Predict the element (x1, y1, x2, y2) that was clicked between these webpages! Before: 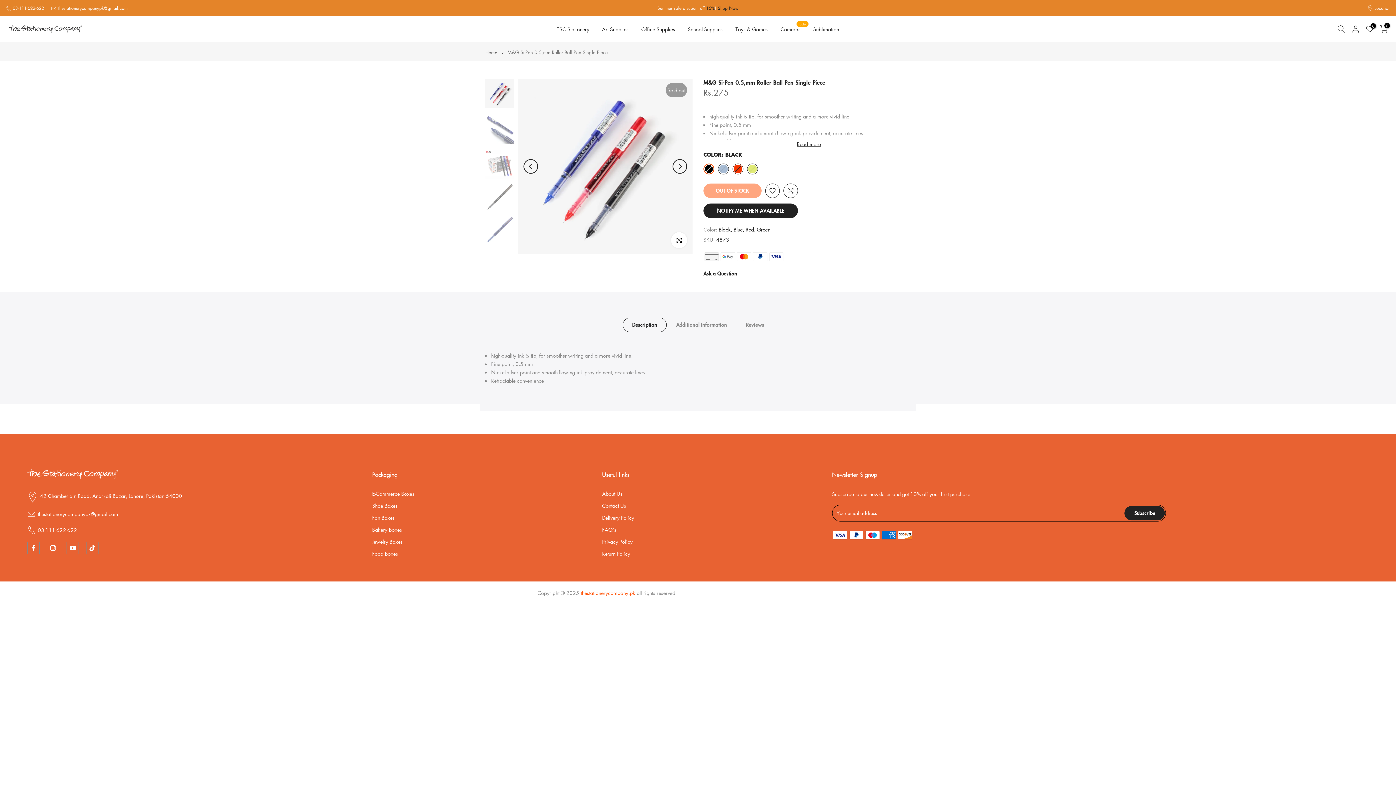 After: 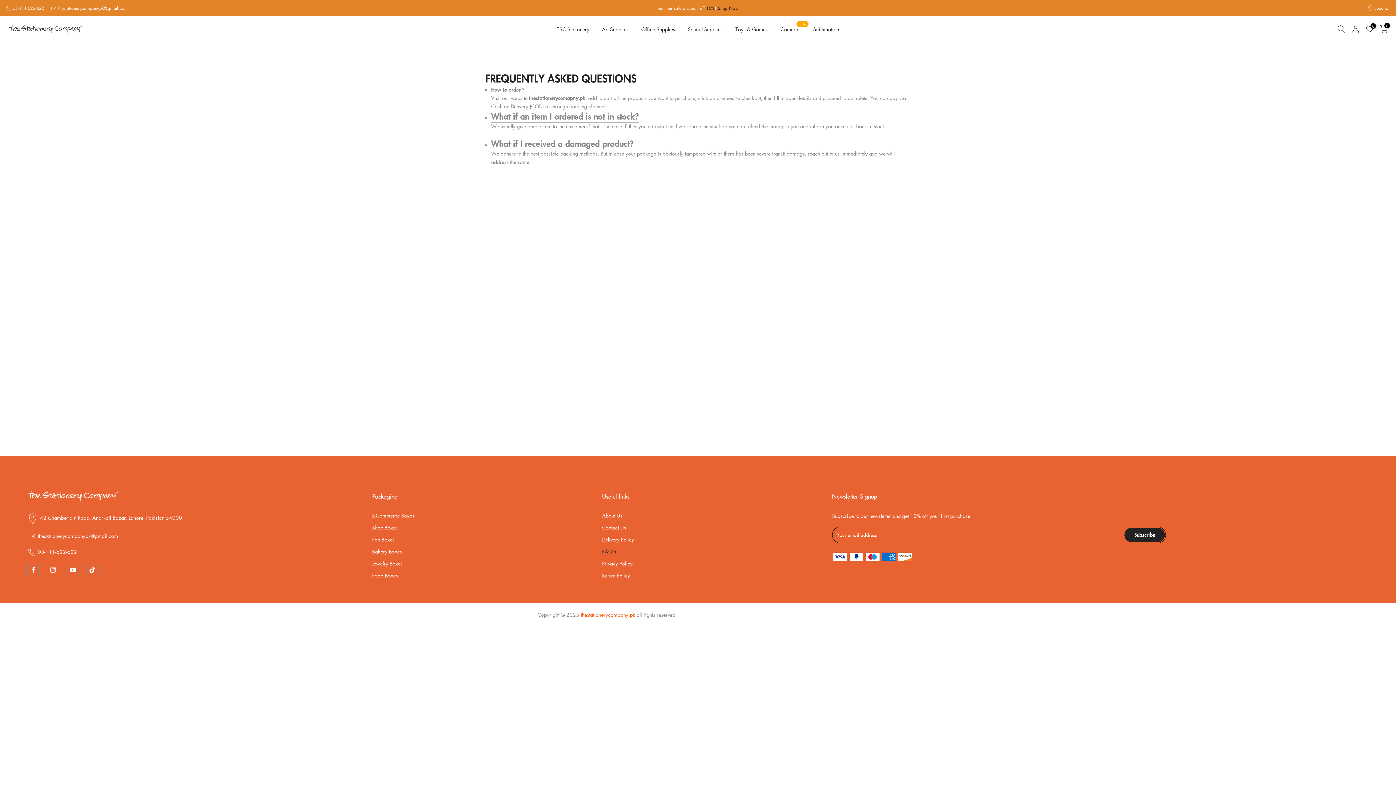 Action: label: FAQ’s bbox: (602, 526, 616, 533)